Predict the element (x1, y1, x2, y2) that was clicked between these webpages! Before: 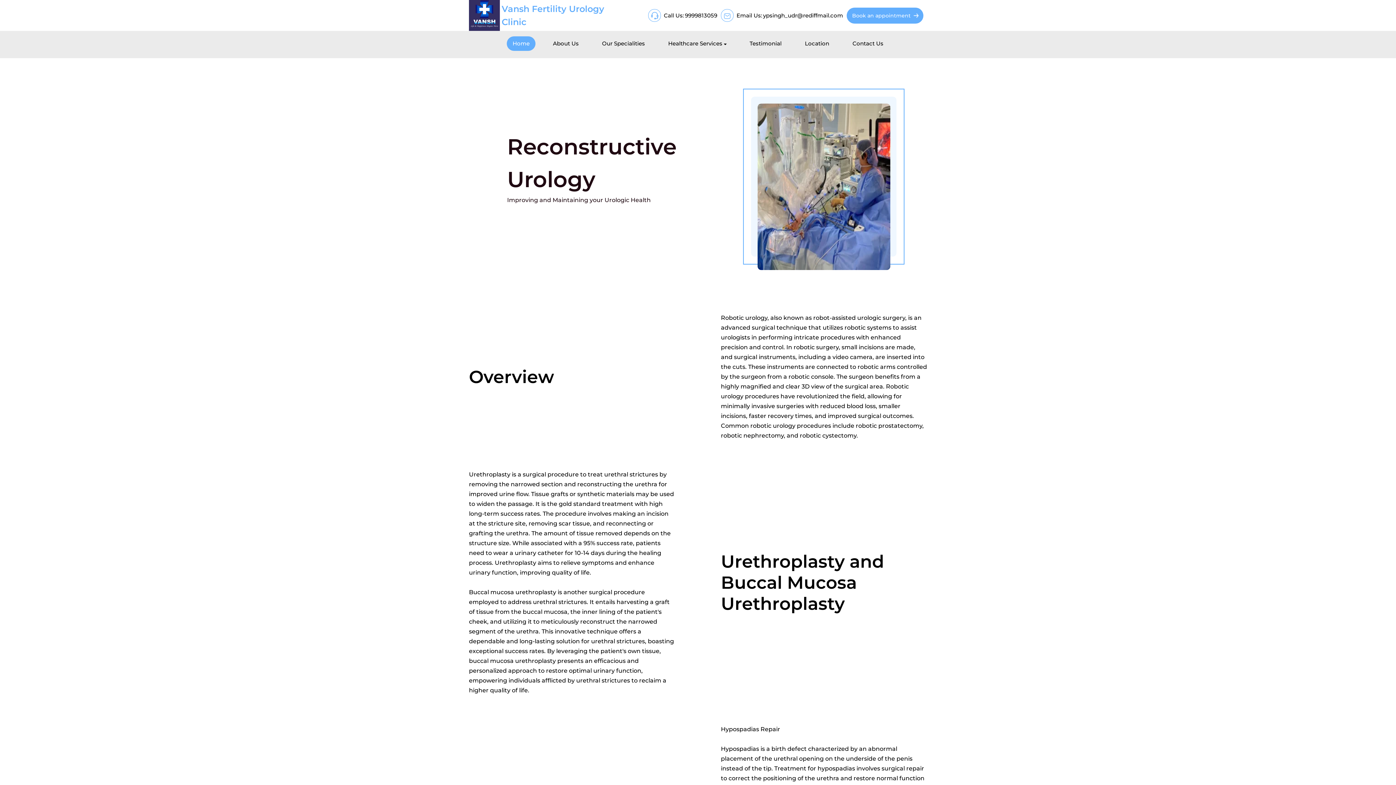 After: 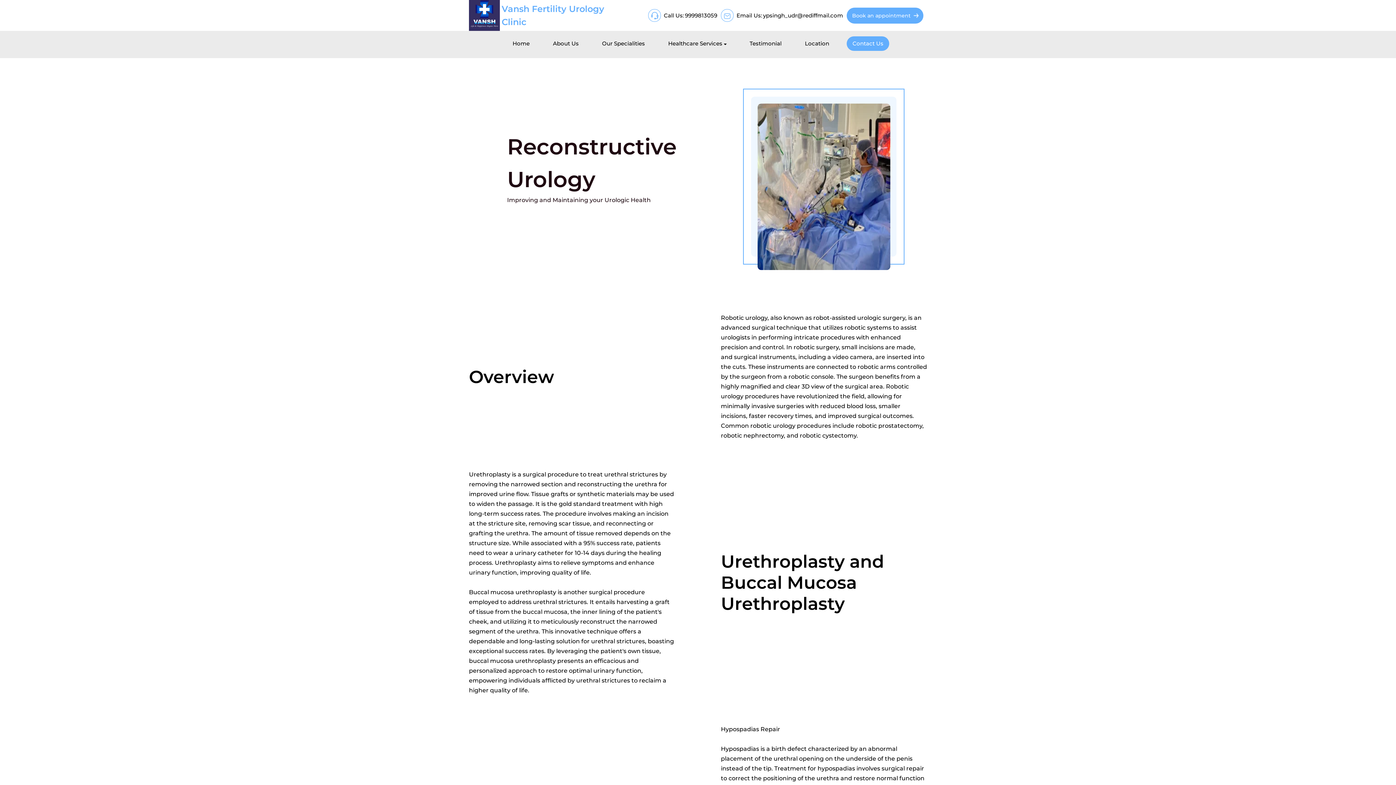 Action: label: Contact Us bbox: (846, 36, 889, 50)